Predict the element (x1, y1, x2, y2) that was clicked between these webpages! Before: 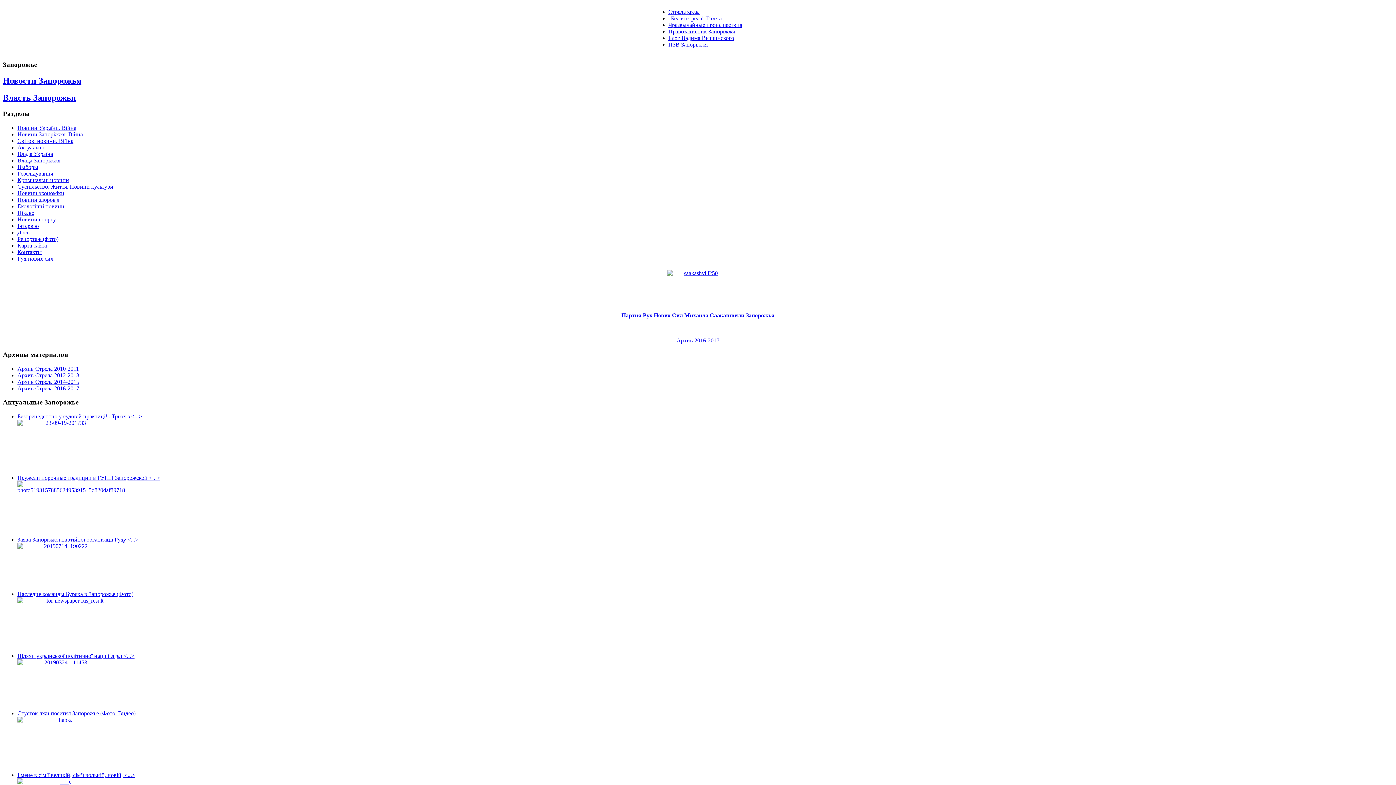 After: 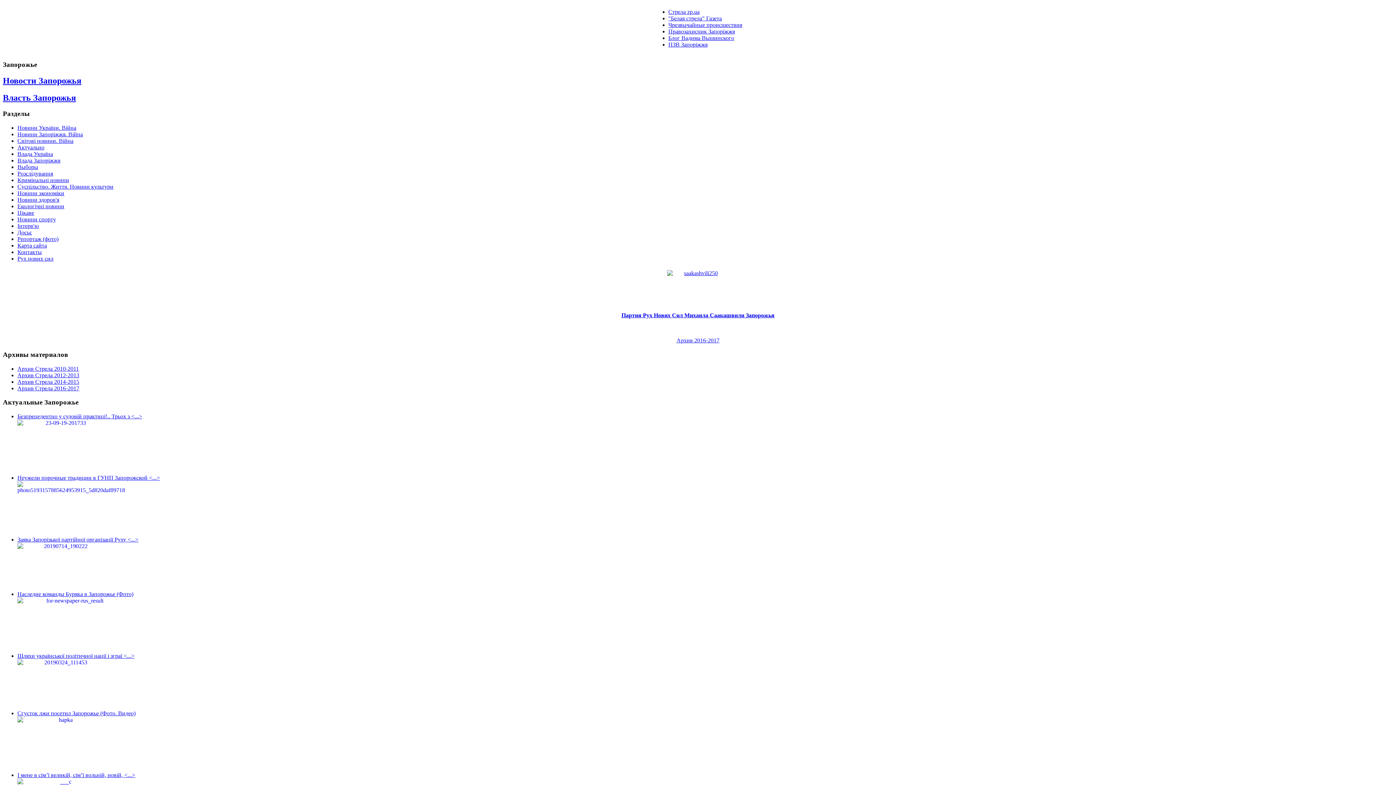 Action: bbox: (17, 190, 64, 196) label: Новини экономіки